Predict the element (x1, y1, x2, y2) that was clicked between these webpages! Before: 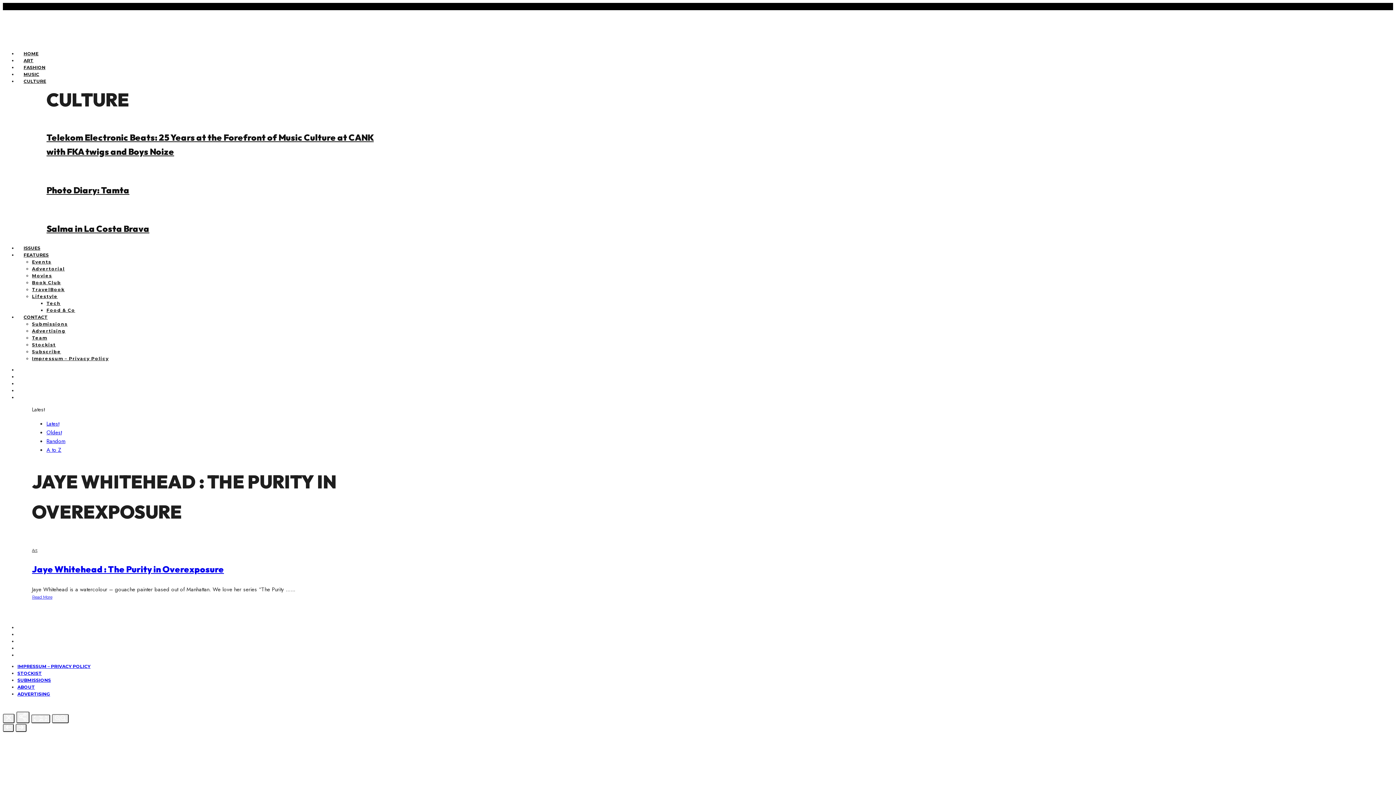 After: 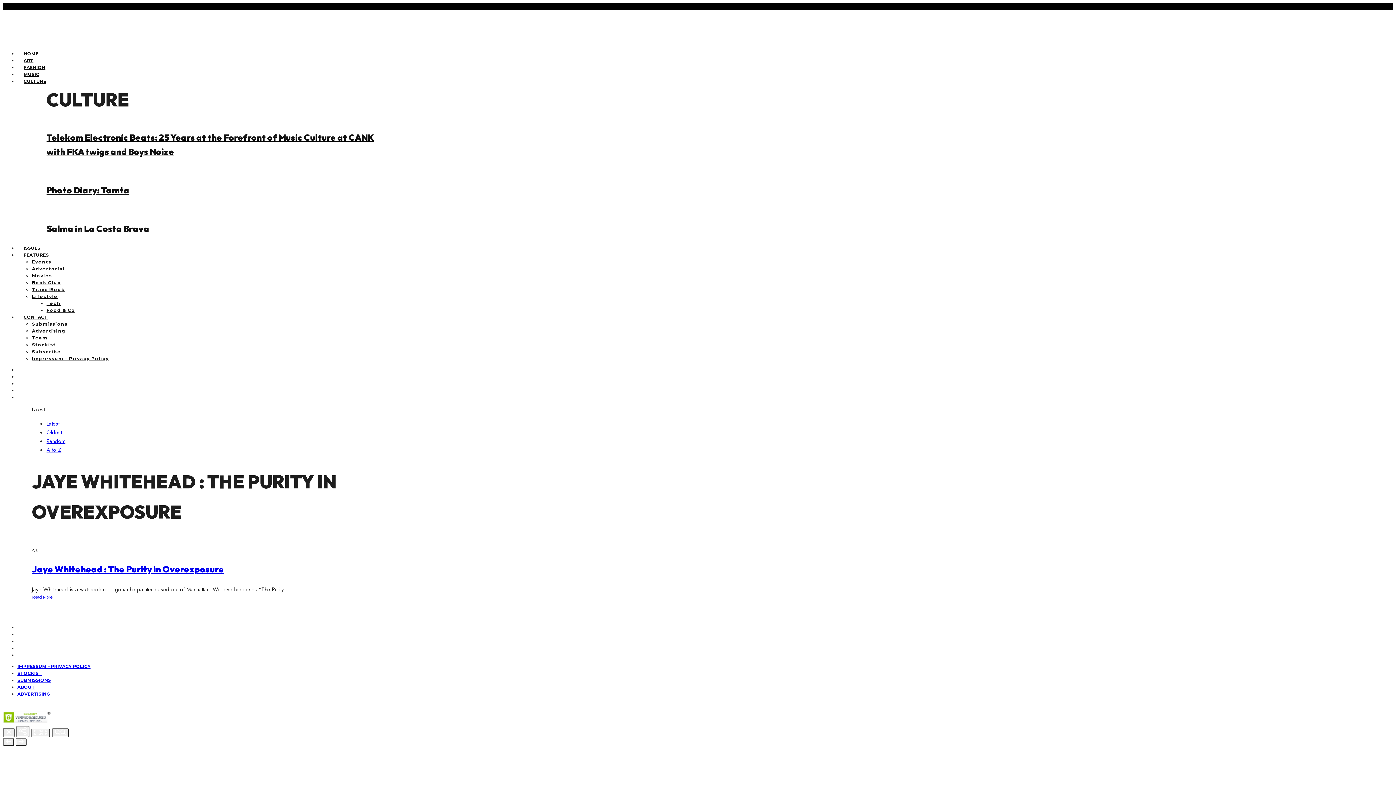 Action: bbox: (17, 246, 54, 263) label: FEATURES